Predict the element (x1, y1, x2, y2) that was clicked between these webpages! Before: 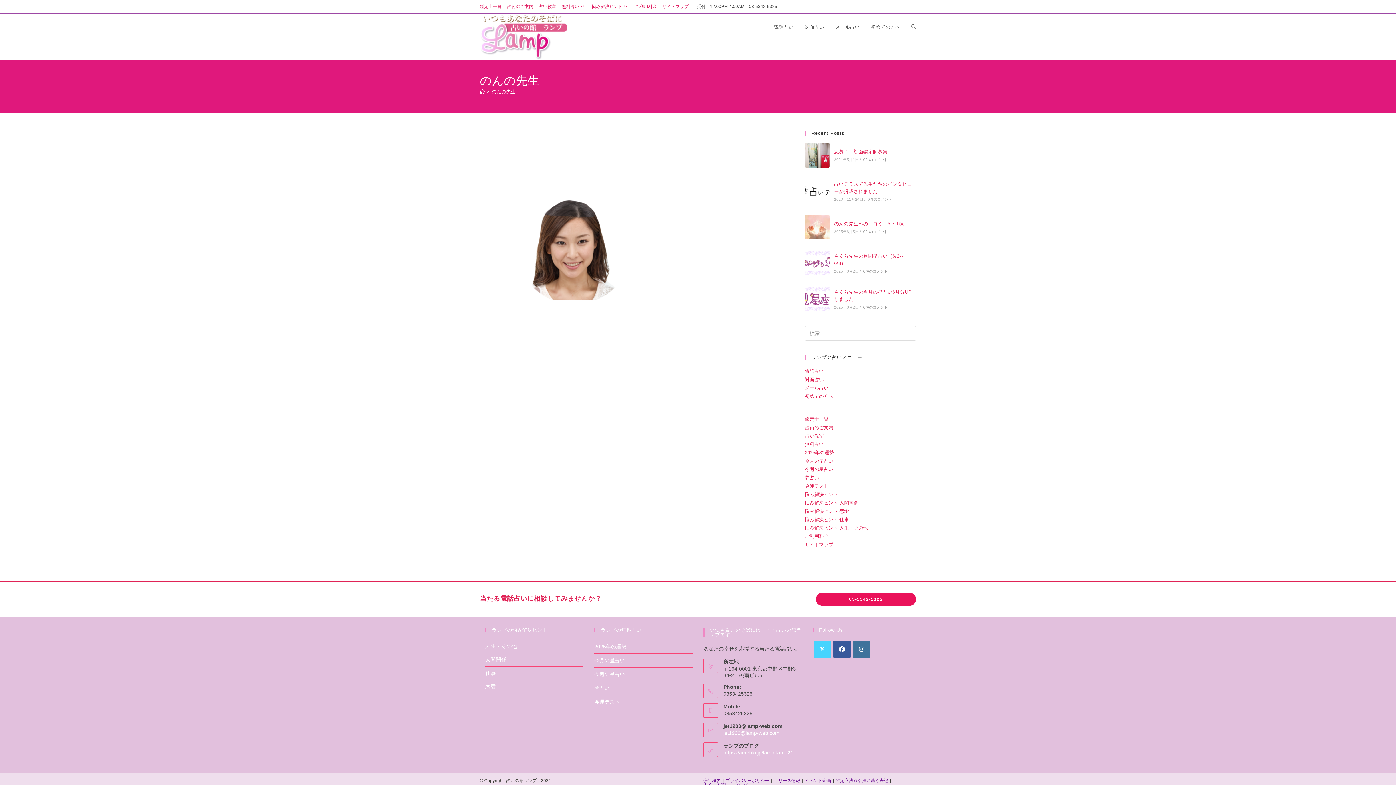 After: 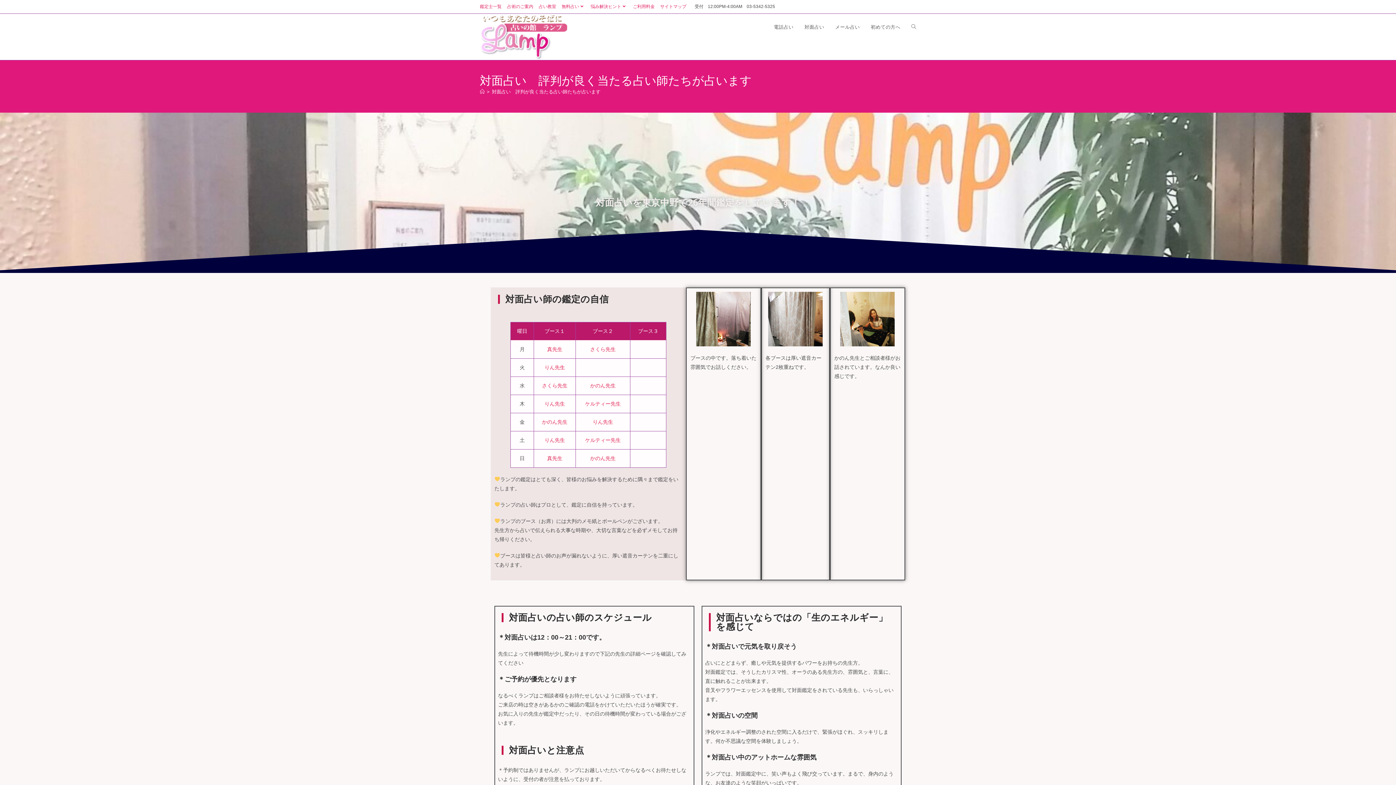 Action: label: 対面占い bbox: (799, 13, 829, 40)